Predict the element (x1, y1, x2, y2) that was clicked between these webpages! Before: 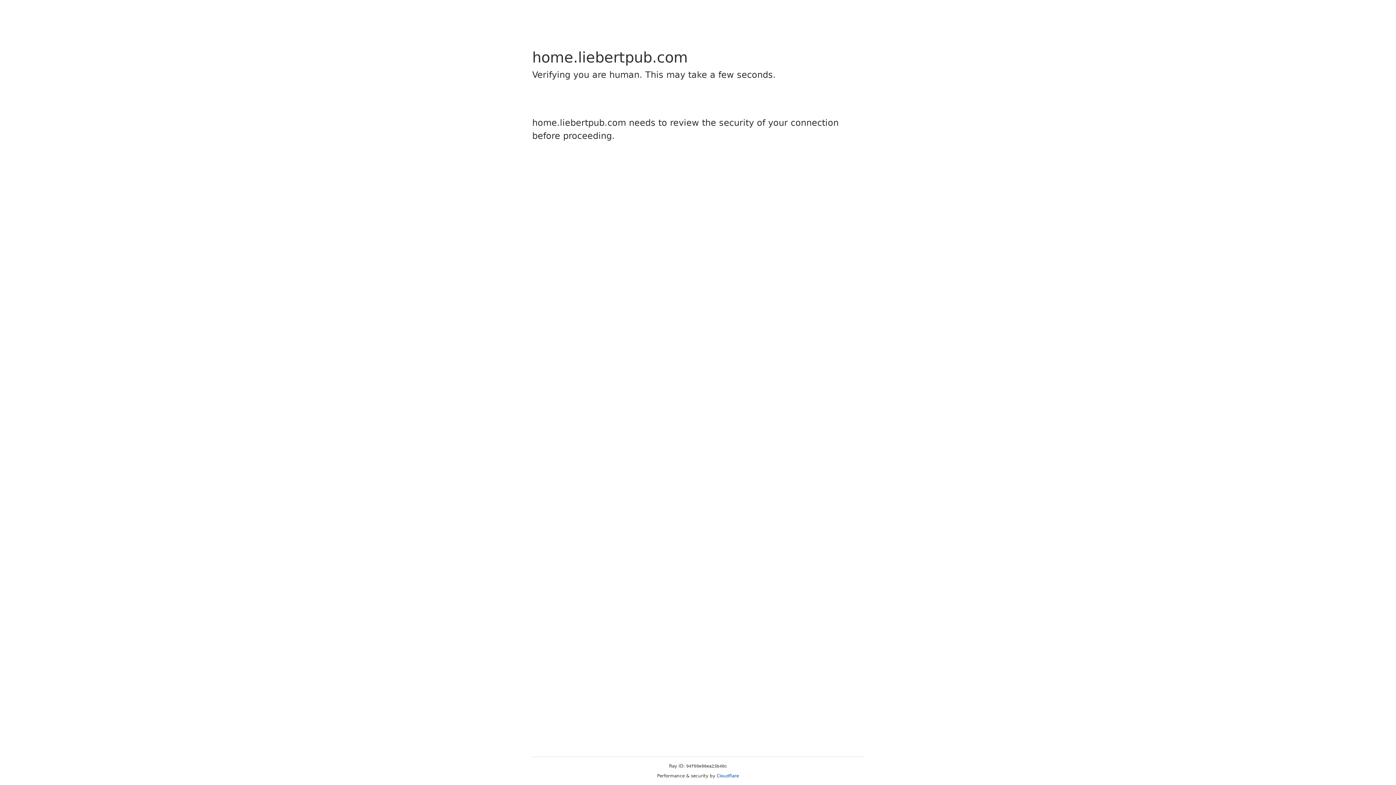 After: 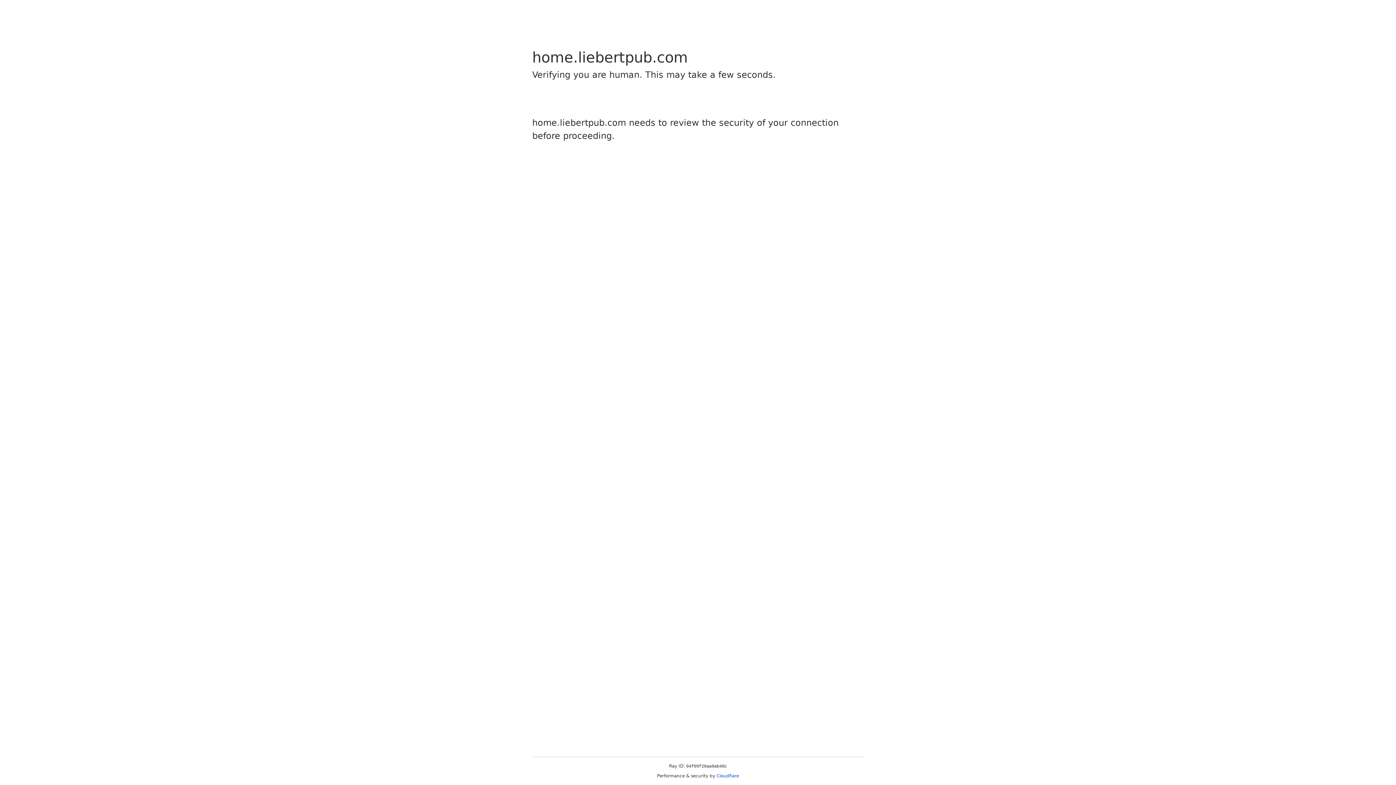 Action: label: Cloudflare bbox: (716, 773, 739, 778)